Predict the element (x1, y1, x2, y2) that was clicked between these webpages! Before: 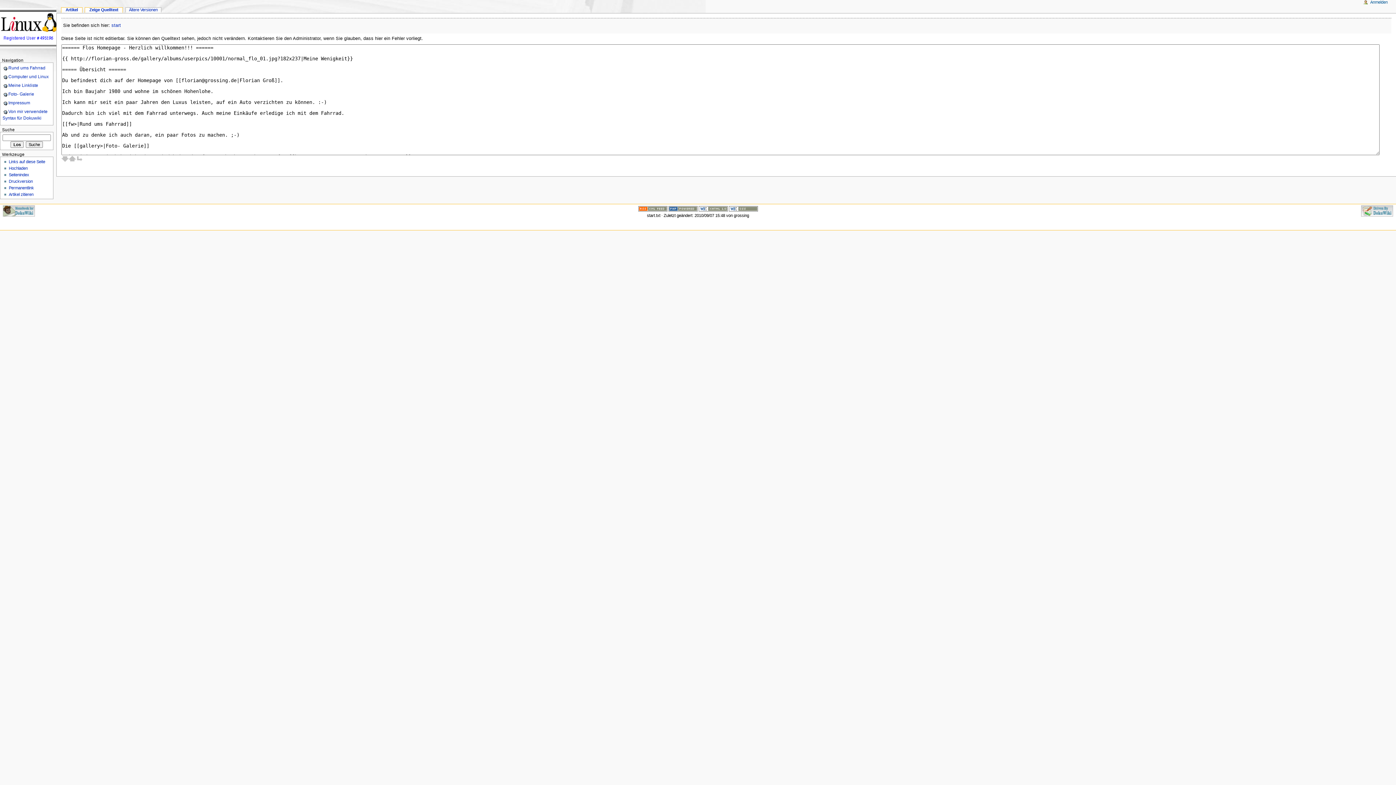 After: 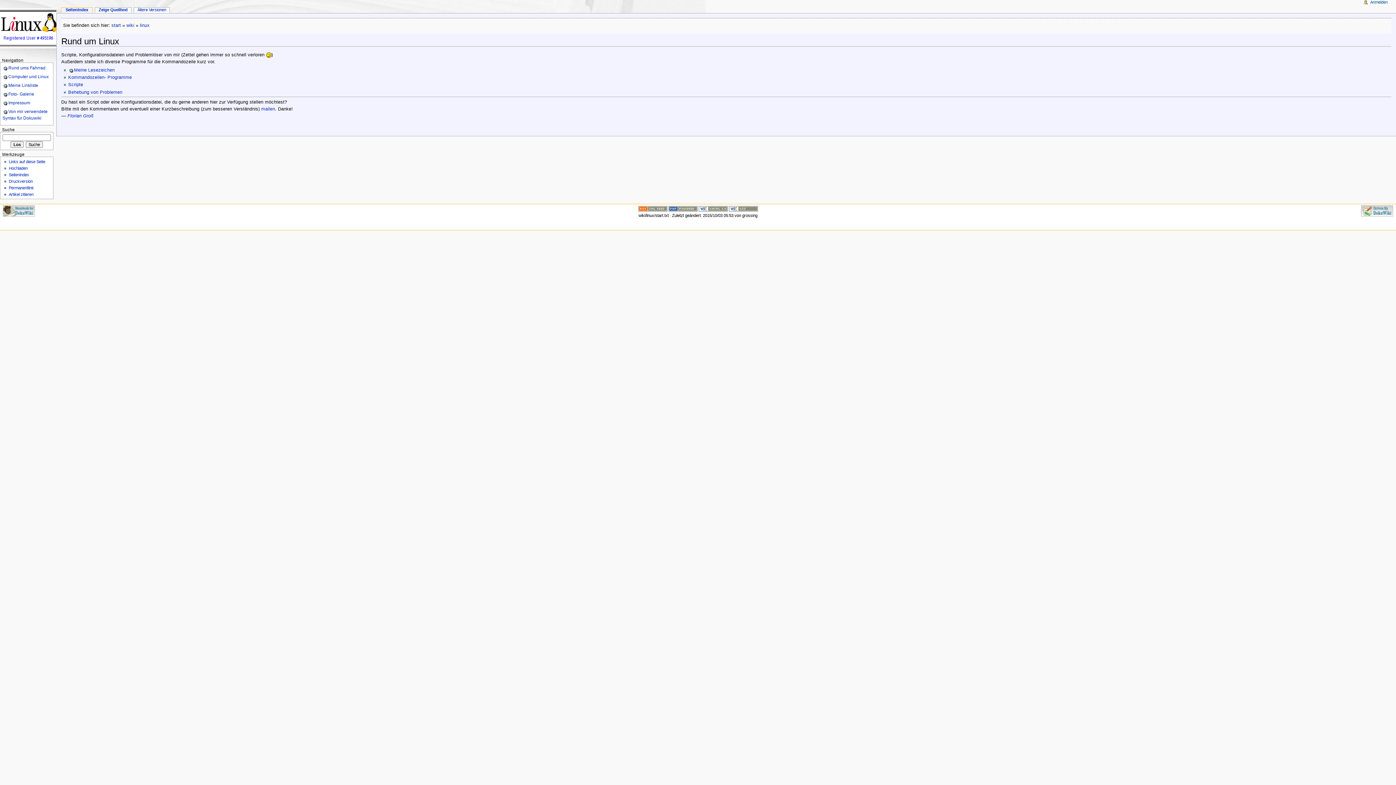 Action: label: Computer und Linux bbox: (2, 74, 48, 79)